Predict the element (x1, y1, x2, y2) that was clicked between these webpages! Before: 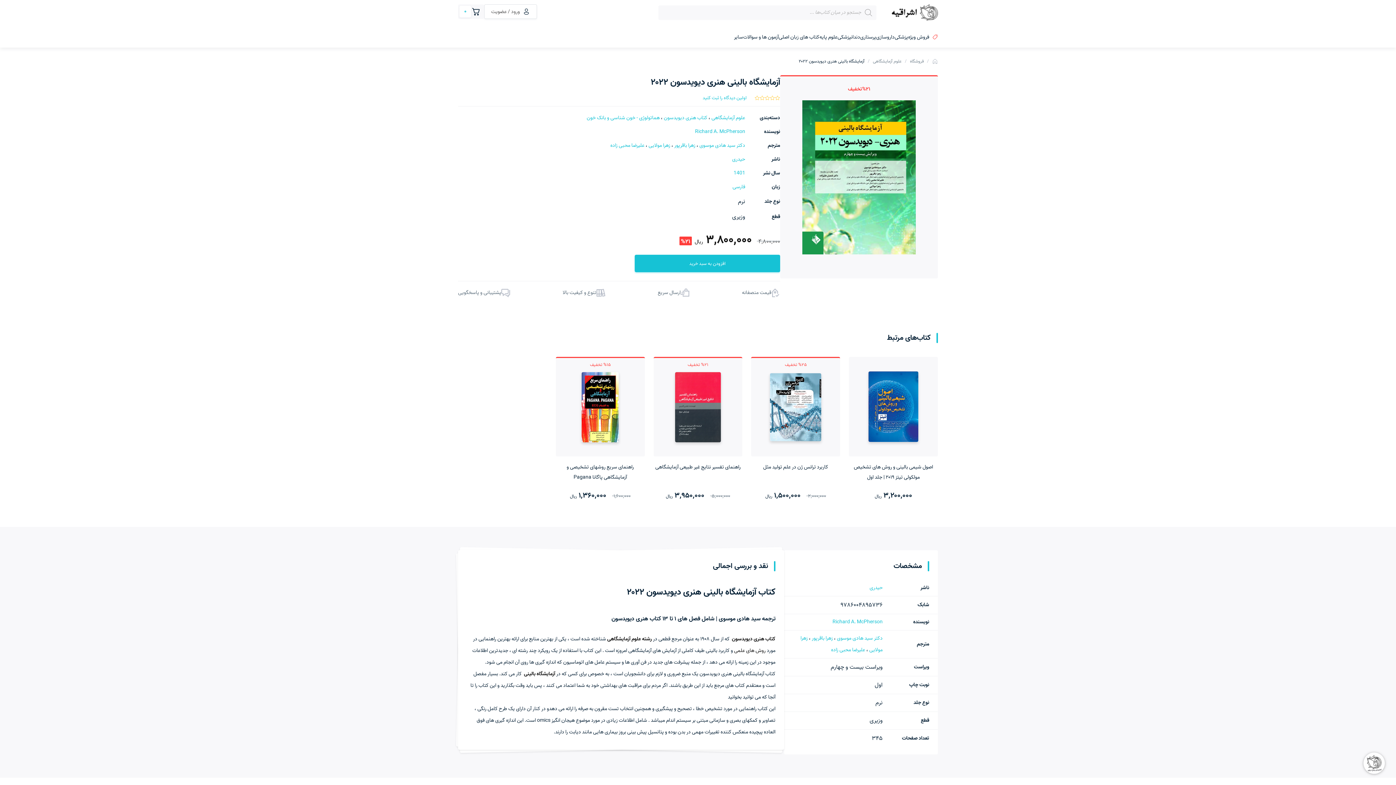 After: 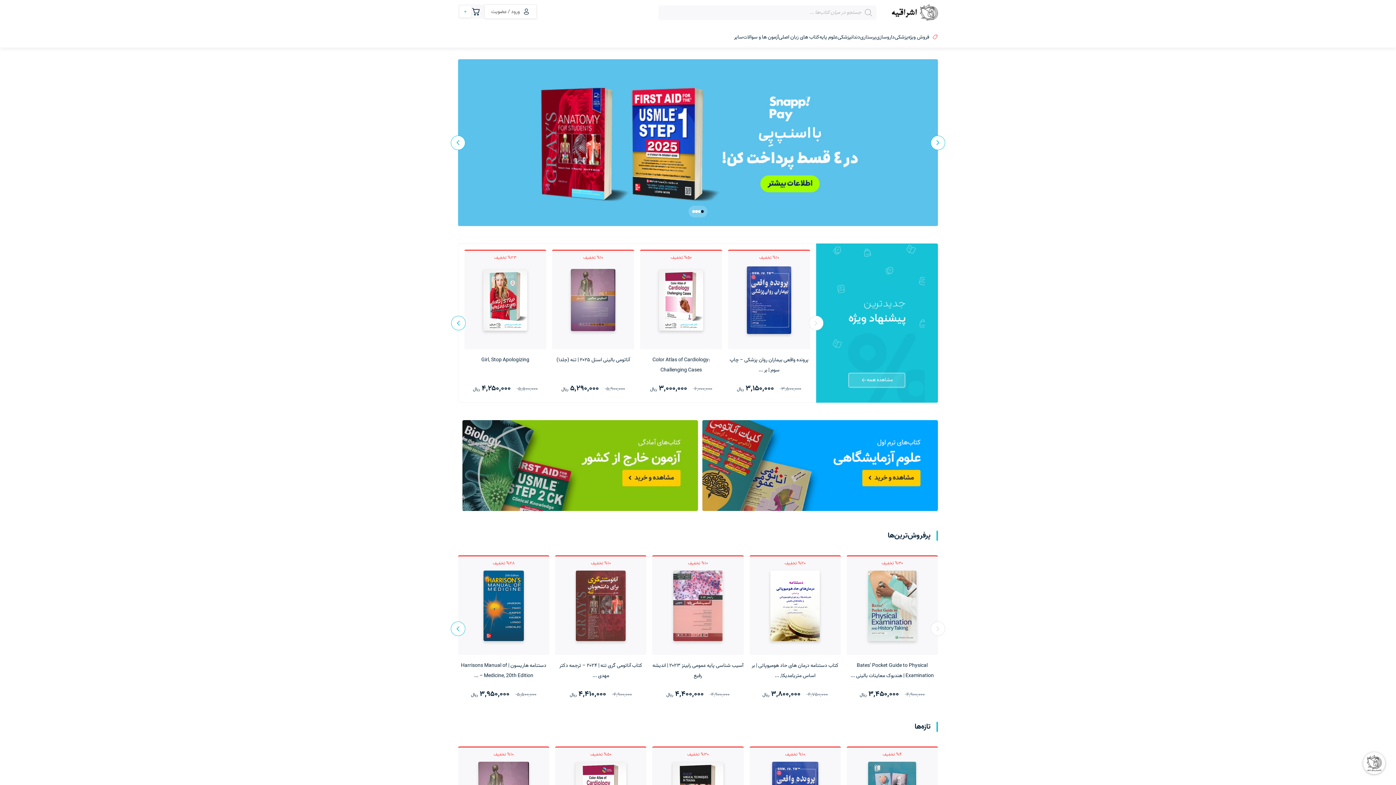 Action: bbox: (699, 141, 745, 149) label: دکتر سید هادی موسوی